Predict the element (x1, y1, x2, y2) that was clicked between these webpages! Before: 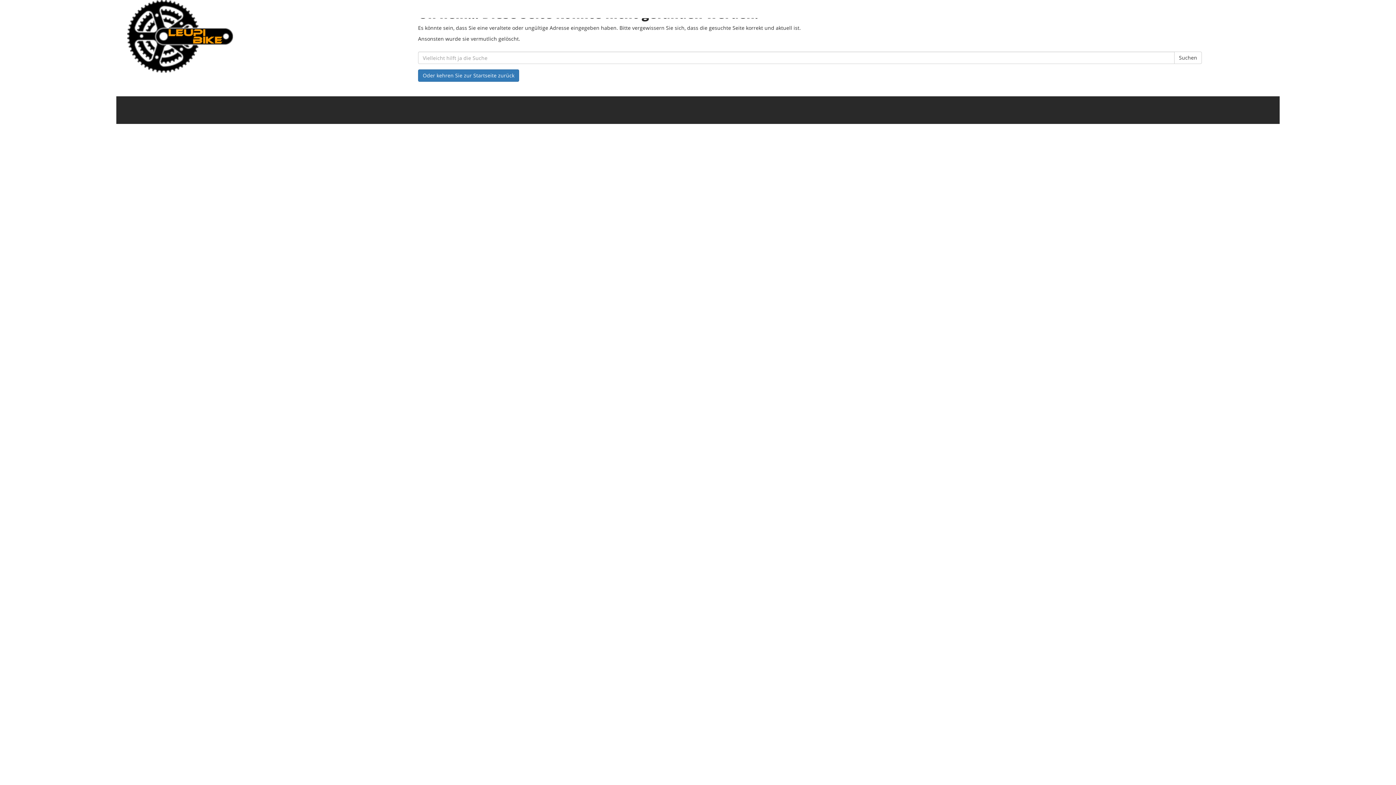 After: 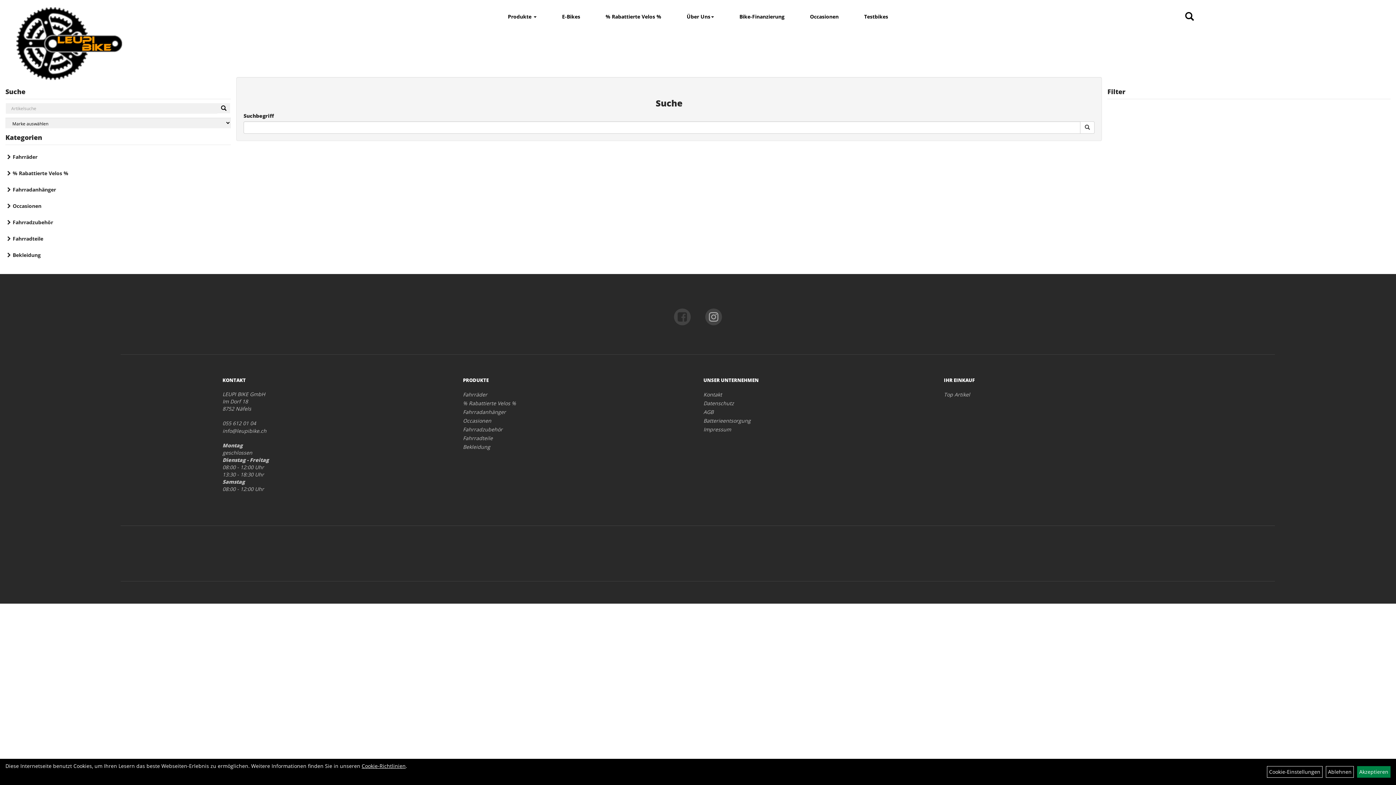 Action: label: Suchen bbox: (1174, 51, 1202, 64)